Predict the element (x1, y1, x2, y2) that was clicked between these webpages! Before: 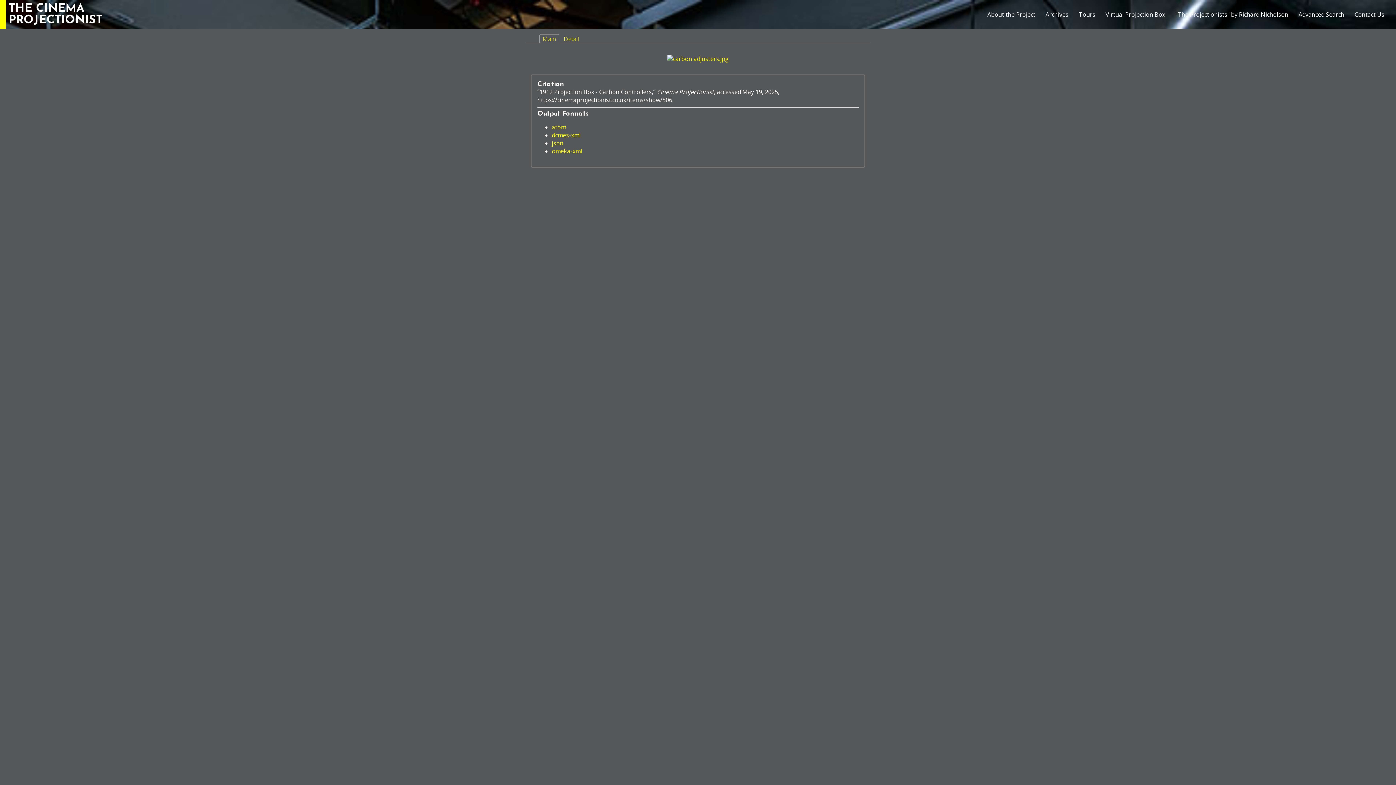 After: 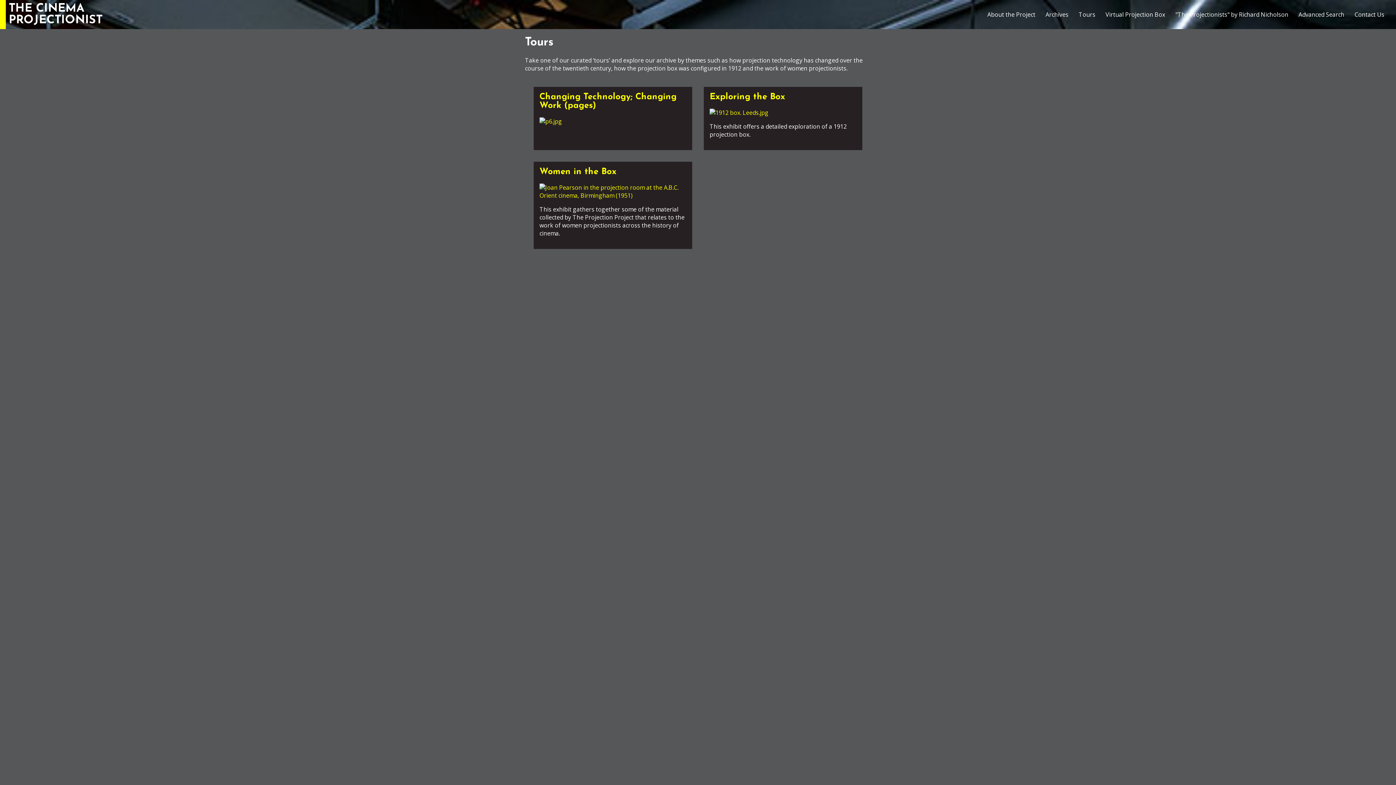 Action: bbox: (1078, 10, 1095, 18) label: Tours